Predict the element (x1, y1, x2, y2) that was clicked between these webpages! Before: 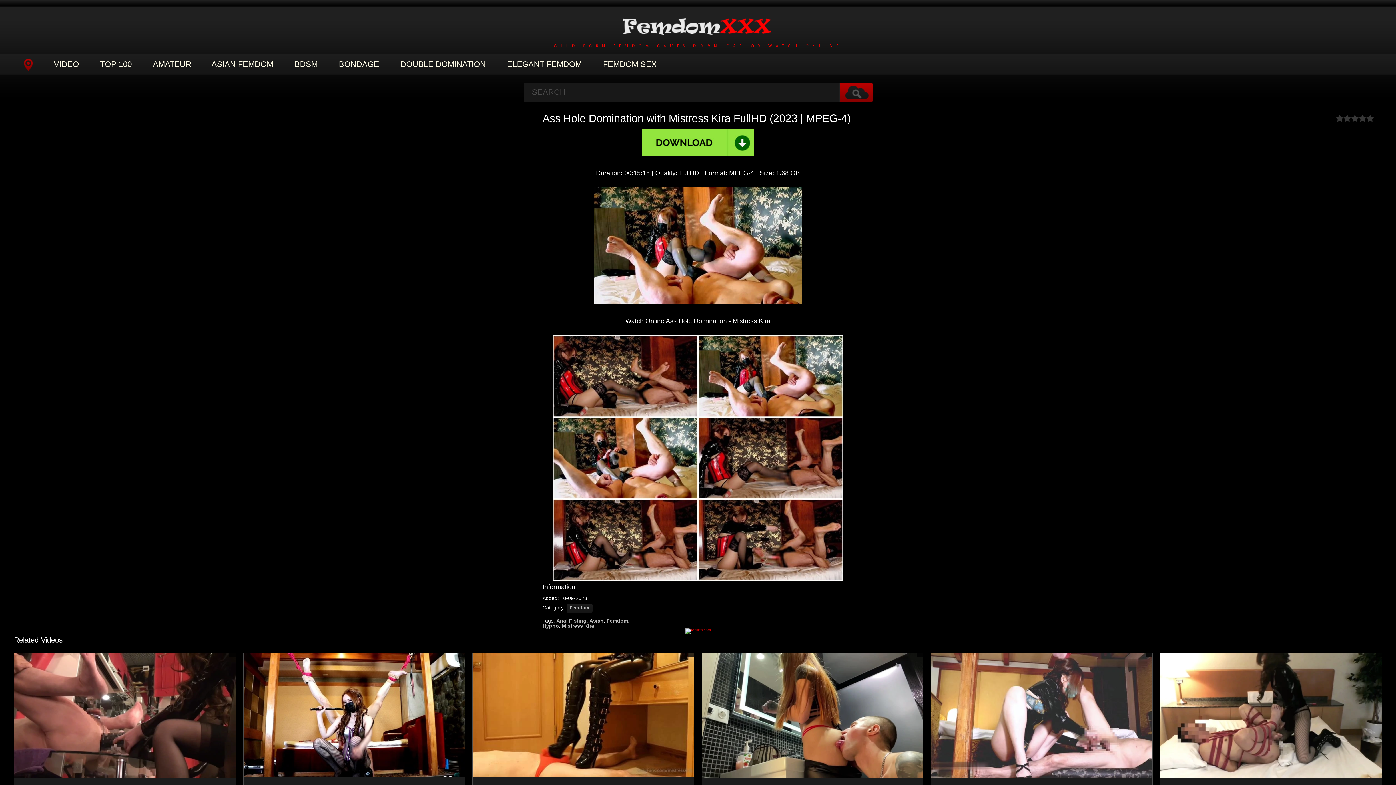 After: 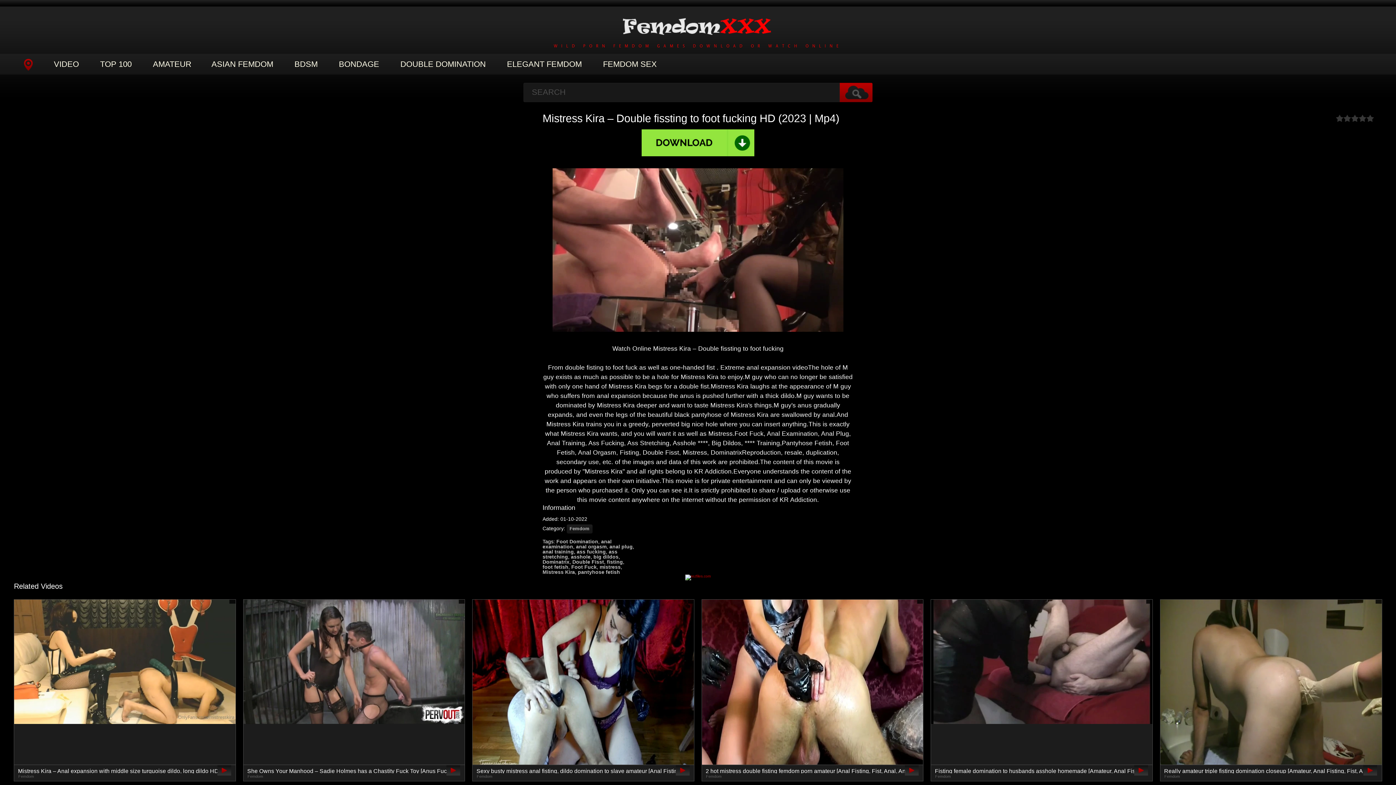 Action: bbox: (13, 653, 235, 835) label: Mistress Kira – Double fissting to foot fucking HD (2023 | Mp4)
Femdom